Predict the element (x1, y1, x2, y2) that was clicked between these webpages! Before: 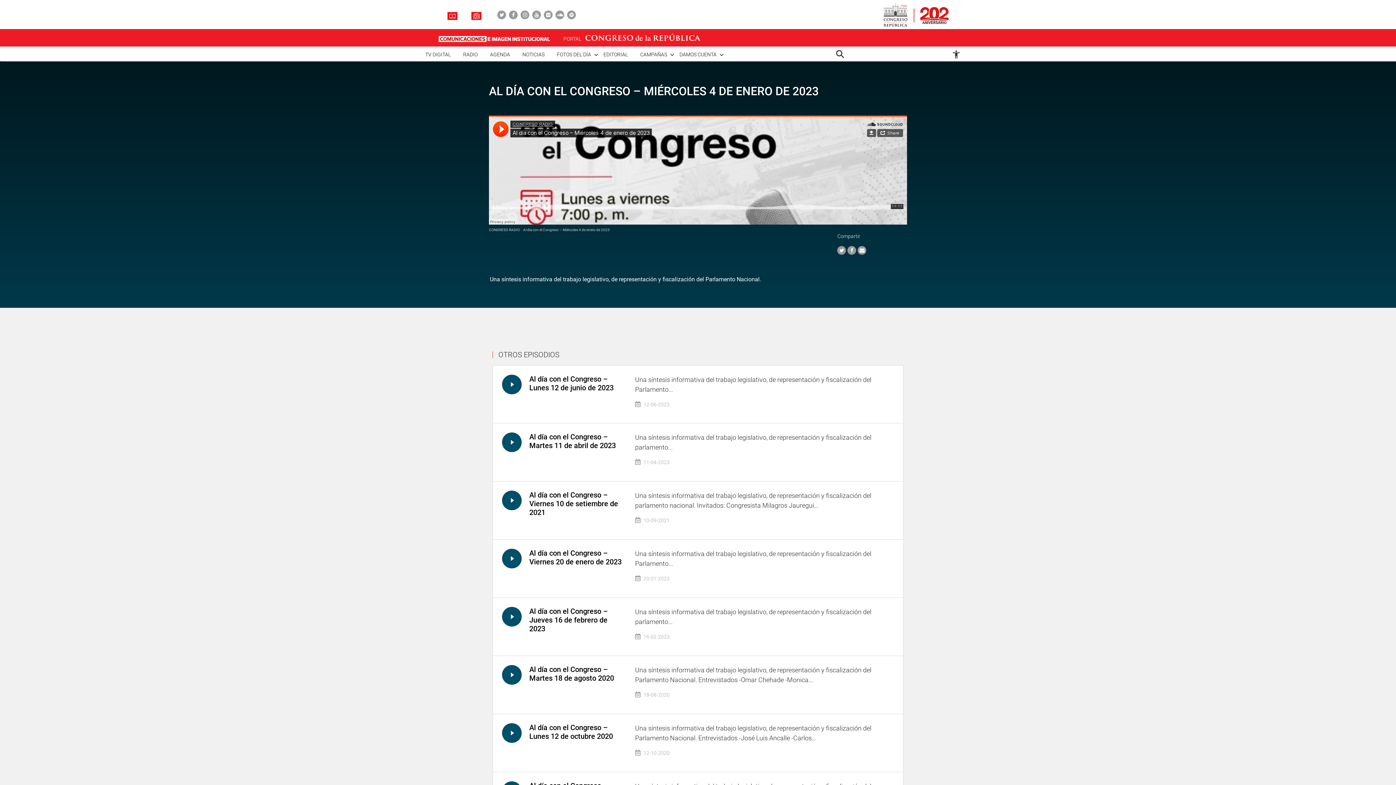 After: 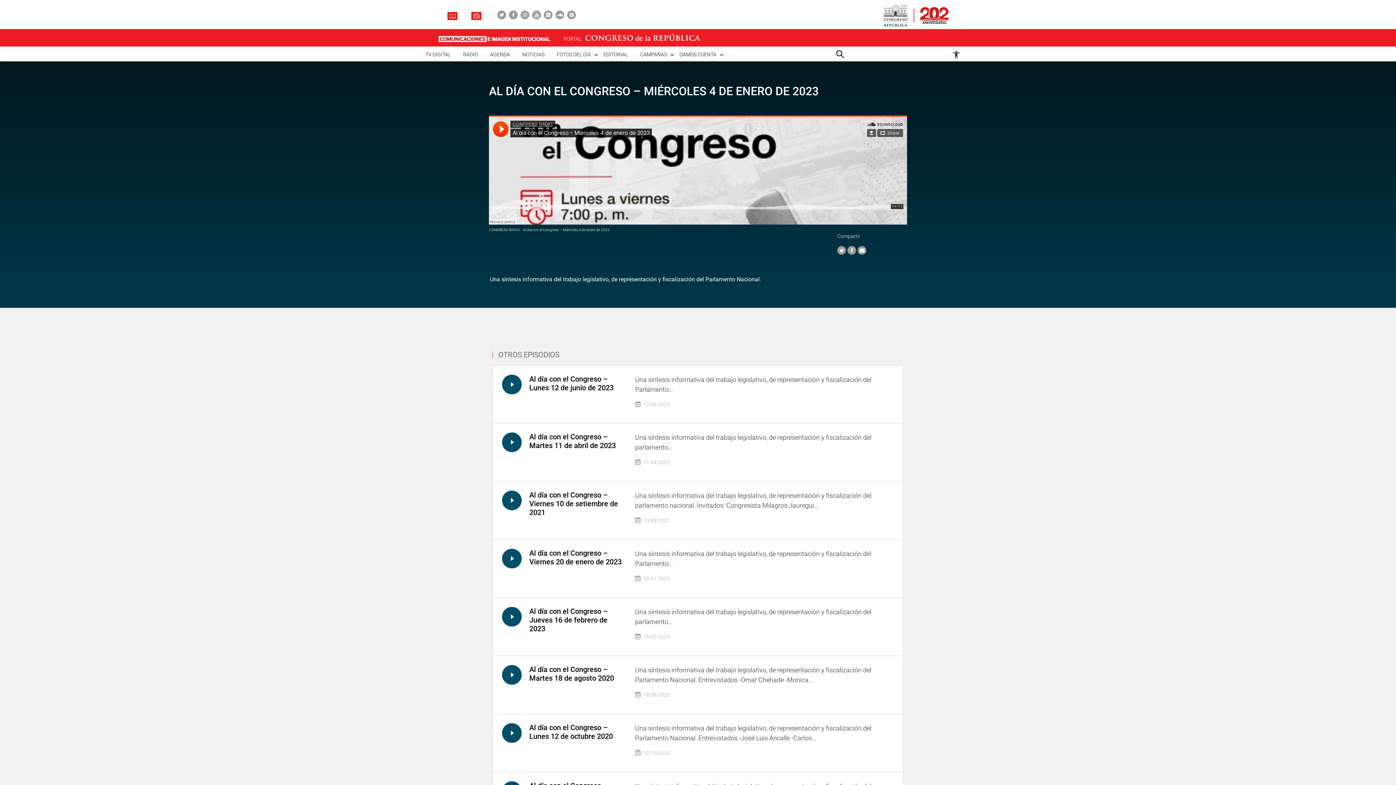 Action: bbox: (567, 10, 576, 19)